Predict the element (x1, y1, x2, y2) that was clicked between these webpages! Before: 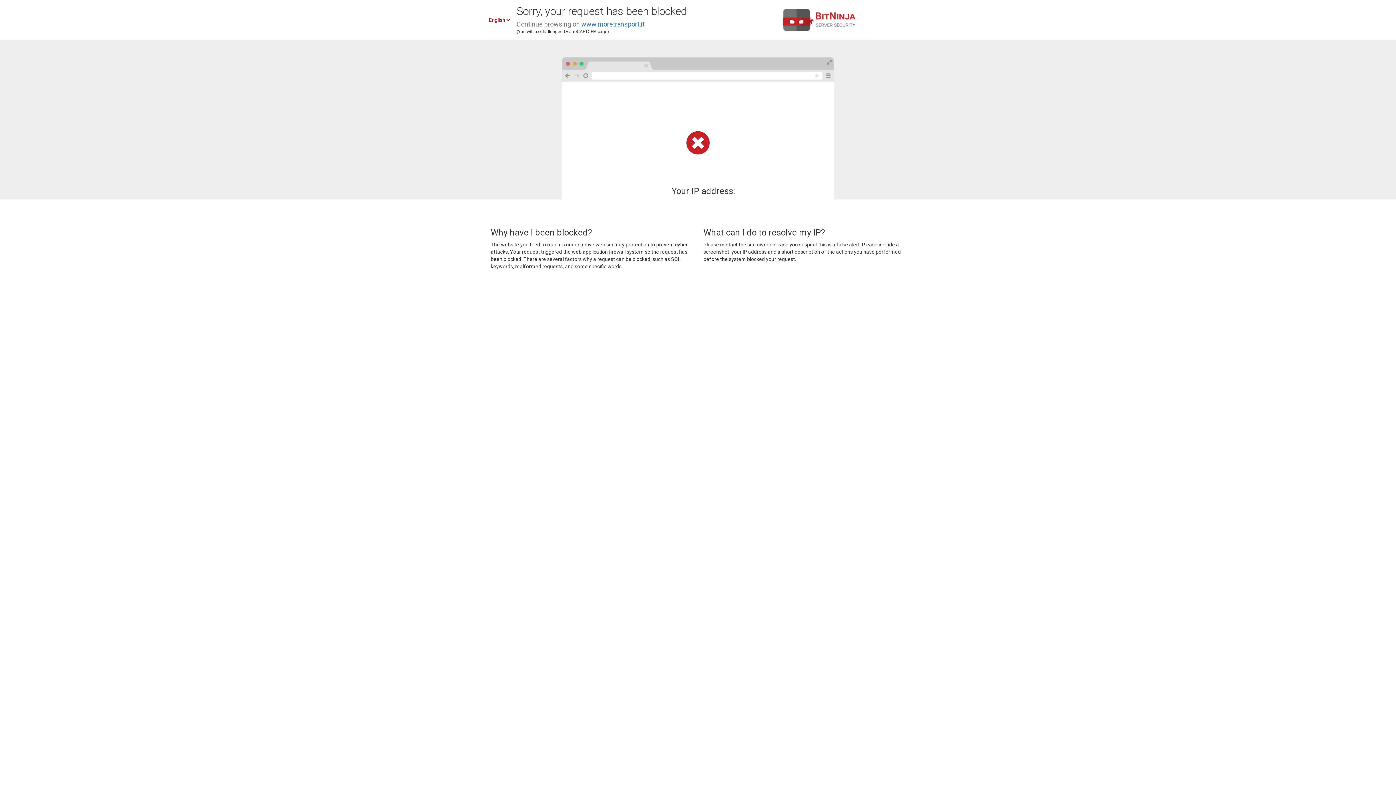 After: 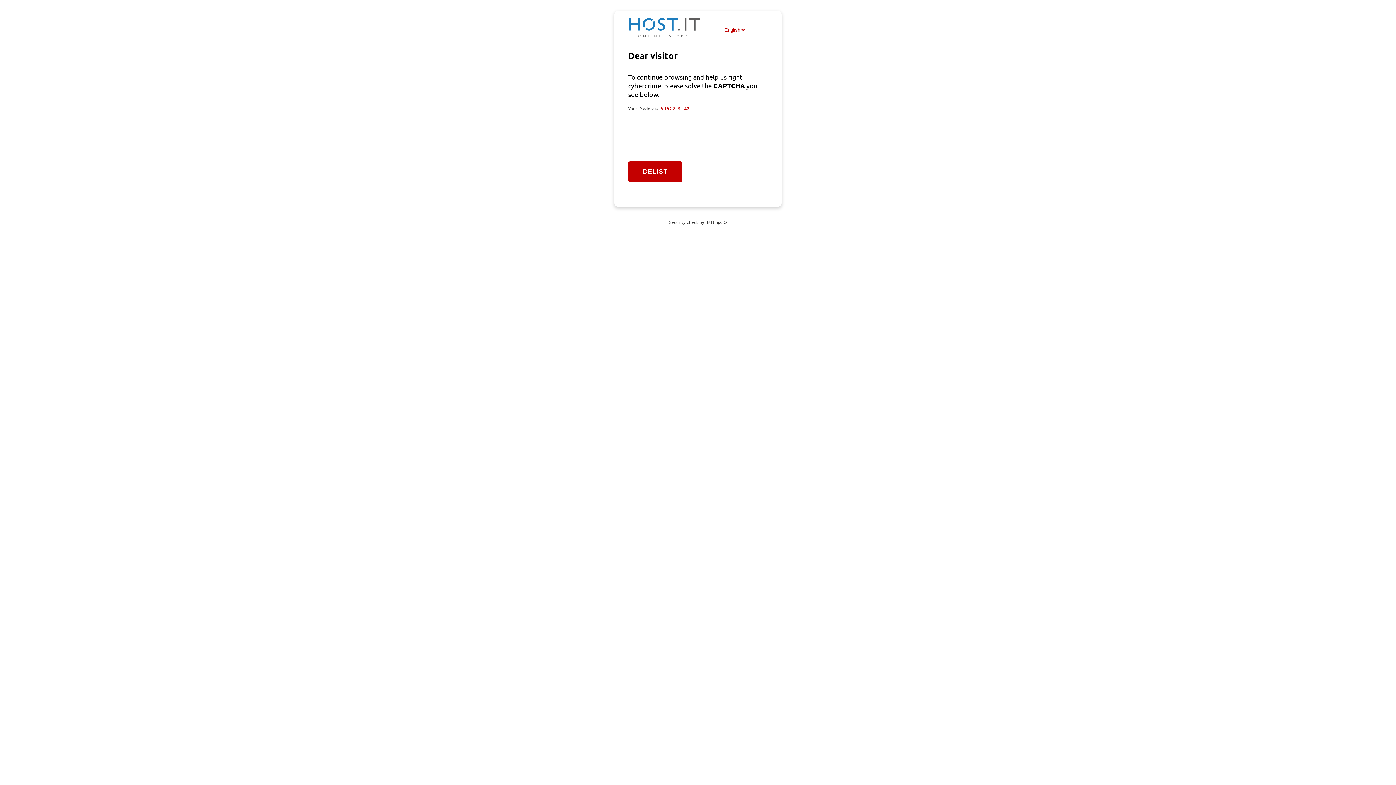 Action: label: www.moretransport.it bbox: (581, 20, 644, 28)